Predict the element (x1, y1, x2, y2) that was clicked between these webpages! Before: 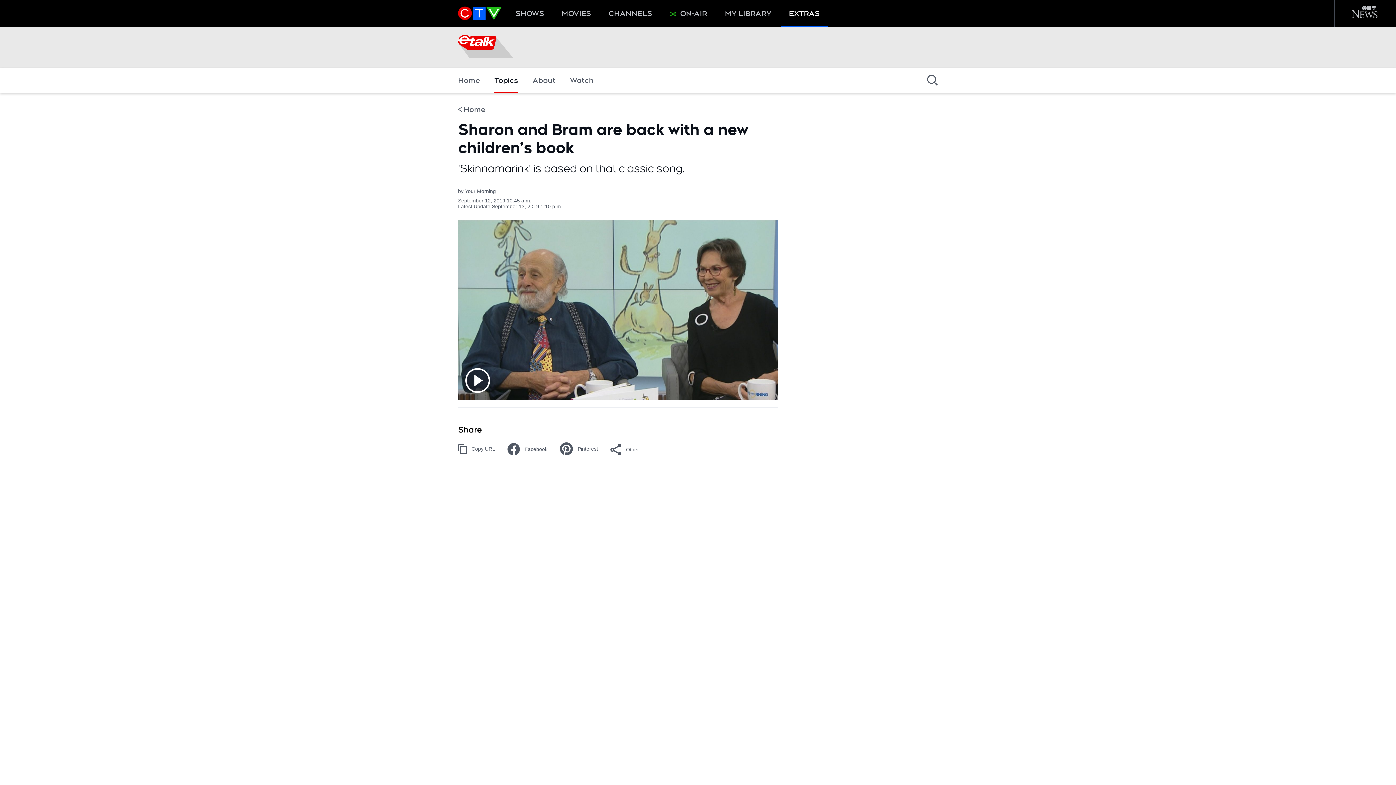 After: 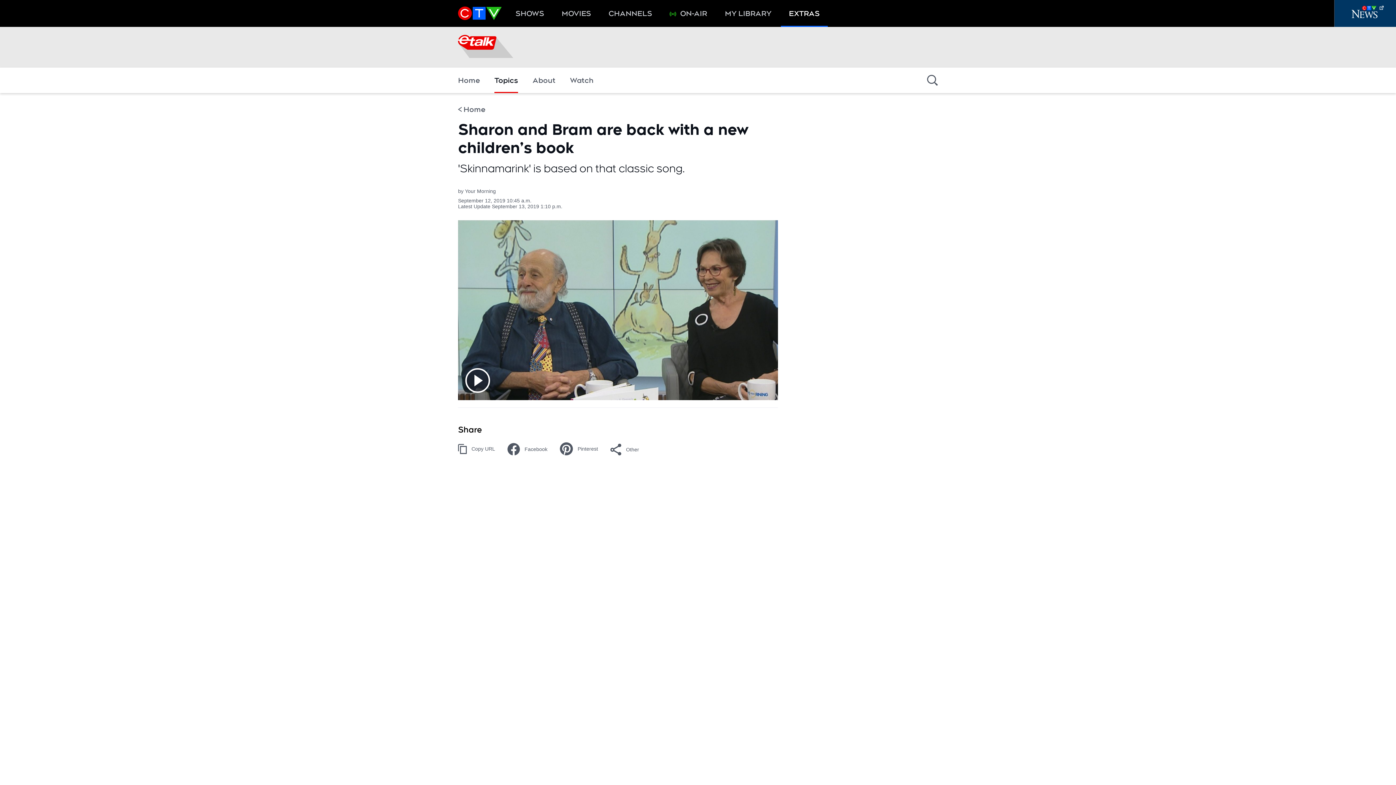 Action: bbox: (1352, 0, 1384, 26)